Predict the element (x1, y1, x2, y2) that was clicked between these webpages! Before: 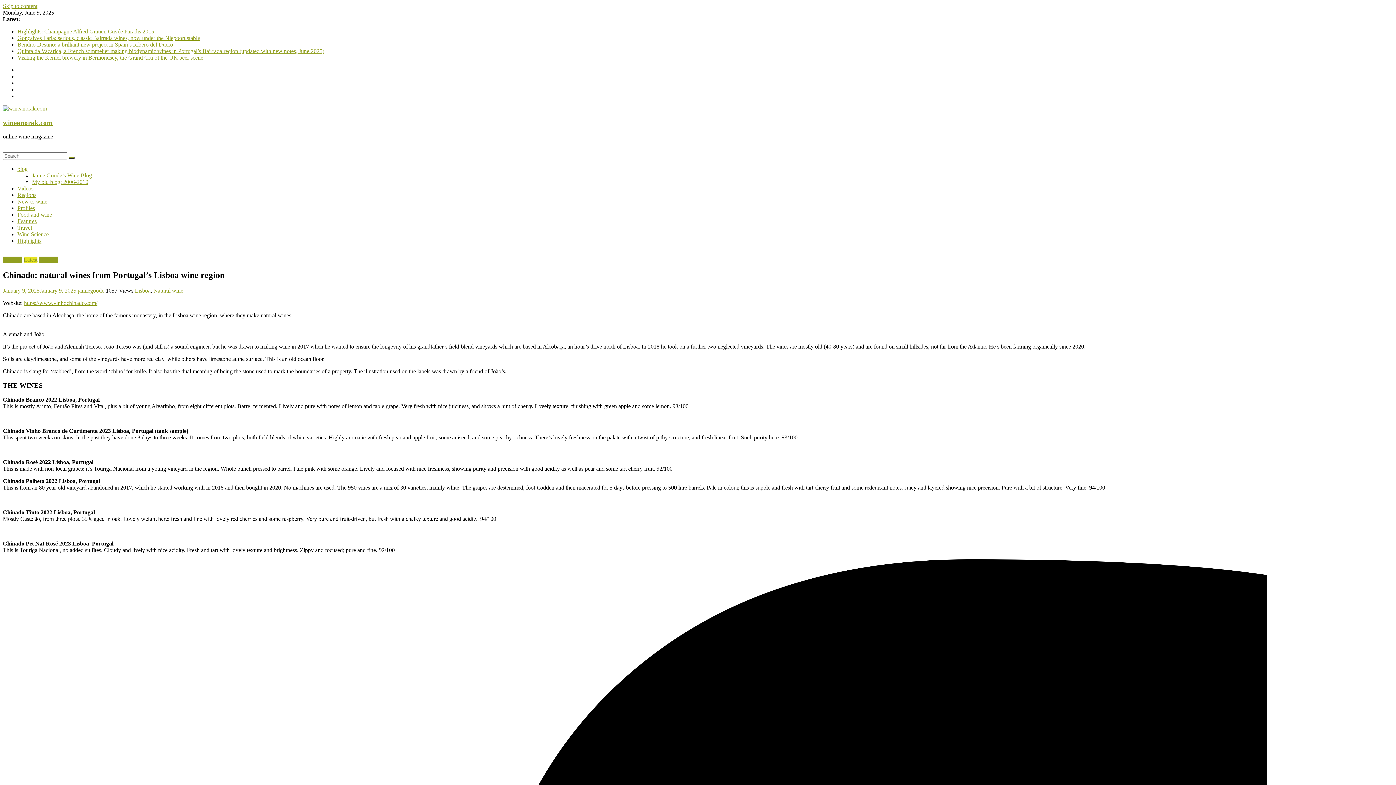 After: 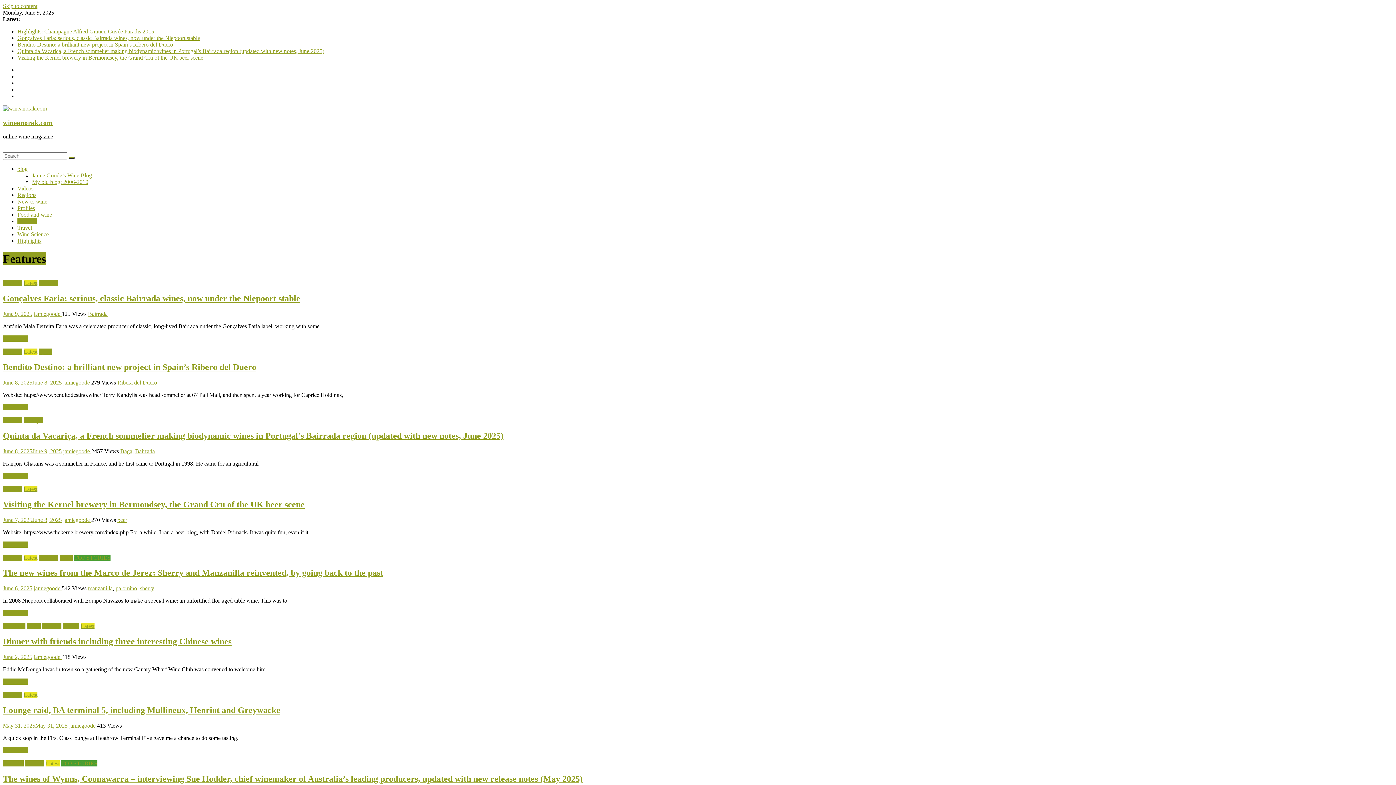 Action: label: Features bbox: (17, 218, 36, 224)